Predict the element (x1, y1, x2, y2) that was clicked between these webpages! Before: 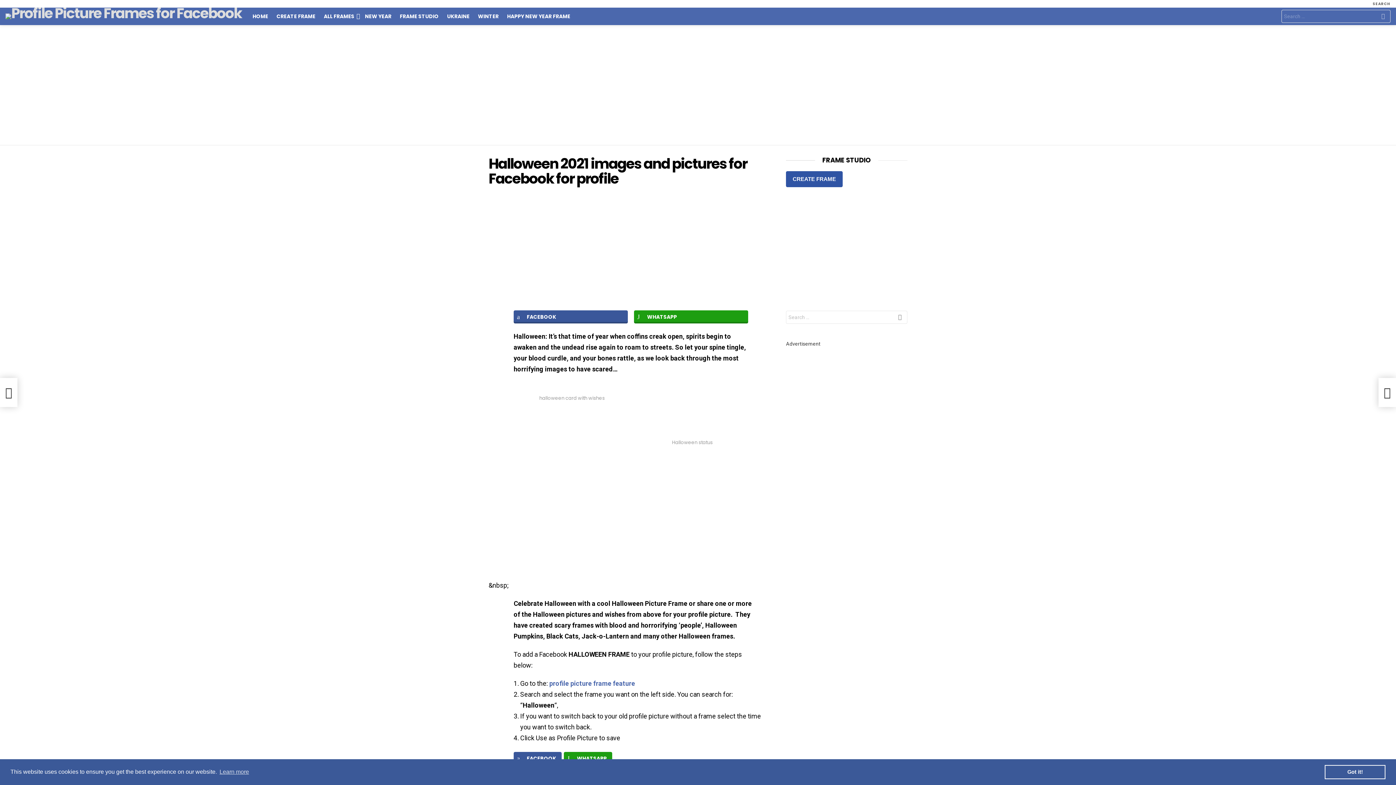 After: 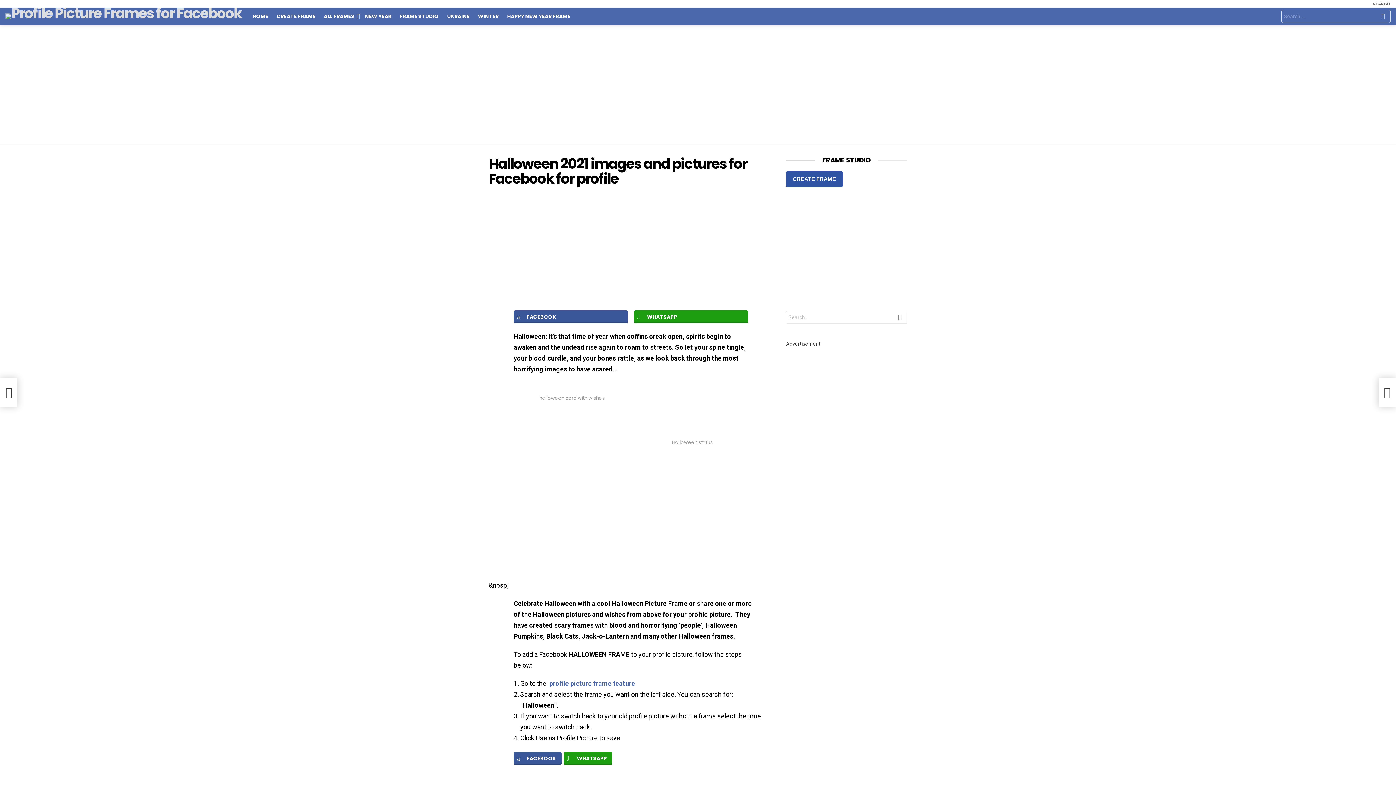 Action: bbox: (1325, 765, 1385, 779) label: dismiss cookie message